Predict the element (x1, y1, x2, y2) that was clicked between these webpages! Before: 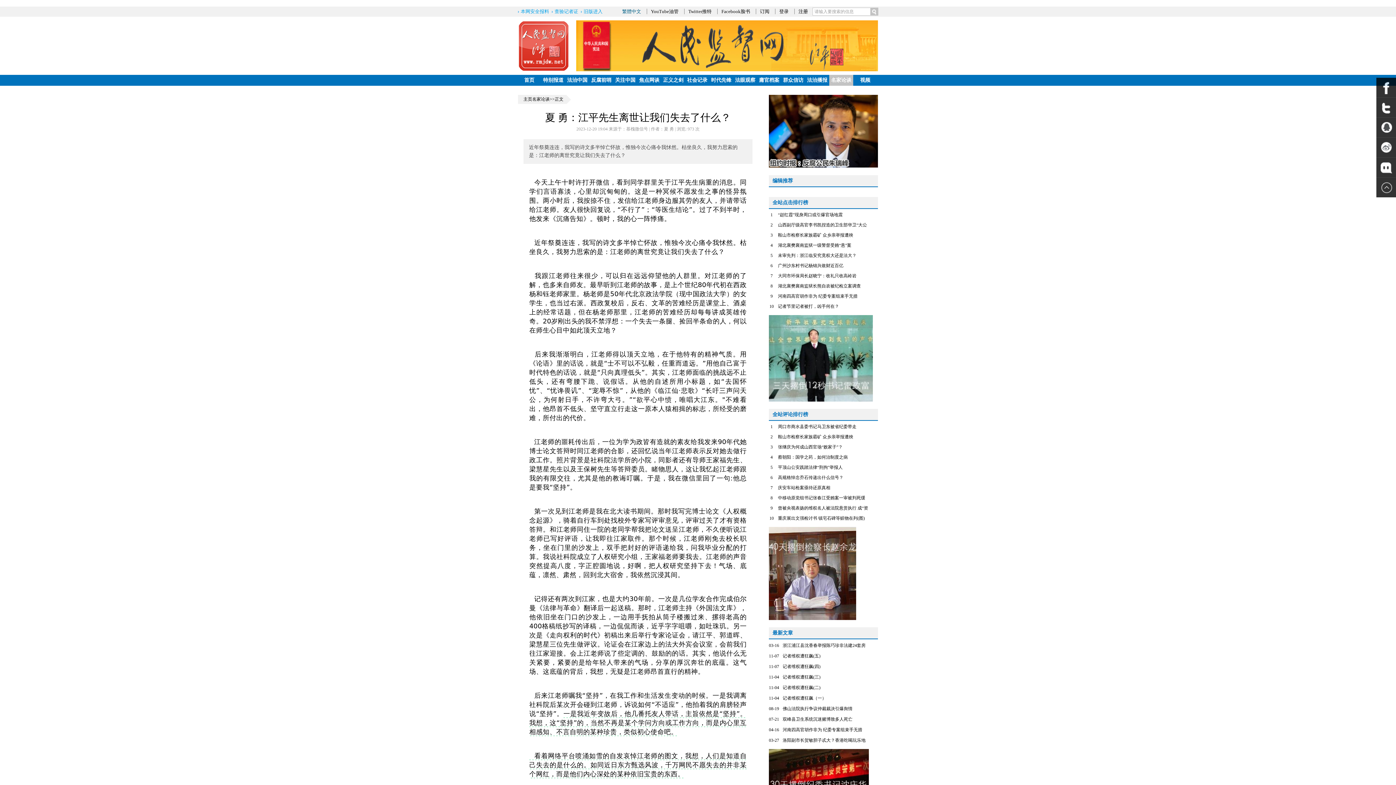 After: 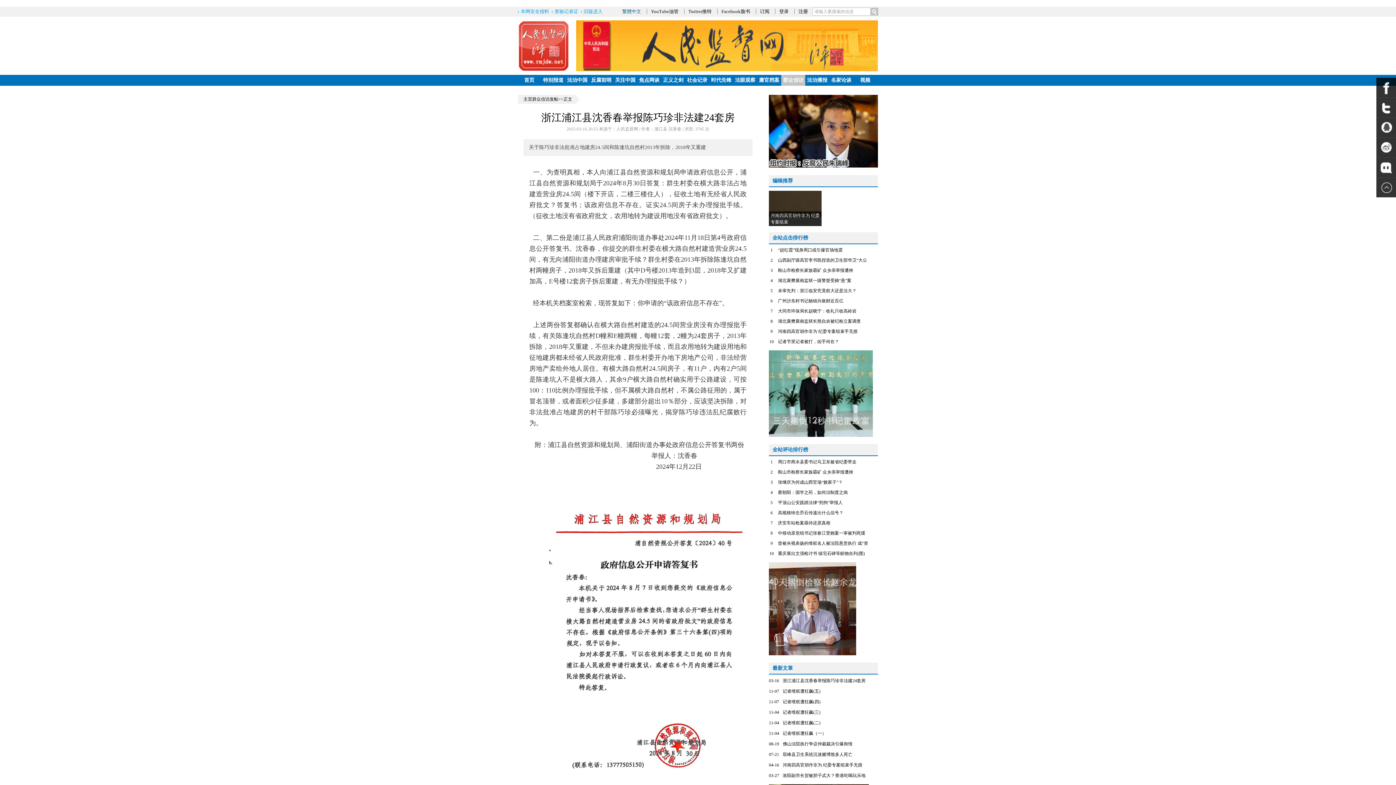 Action: bbox: (782, 643, 865, 650) label: 浙江浦江县沈香春举报陈巧珍非法建24套房